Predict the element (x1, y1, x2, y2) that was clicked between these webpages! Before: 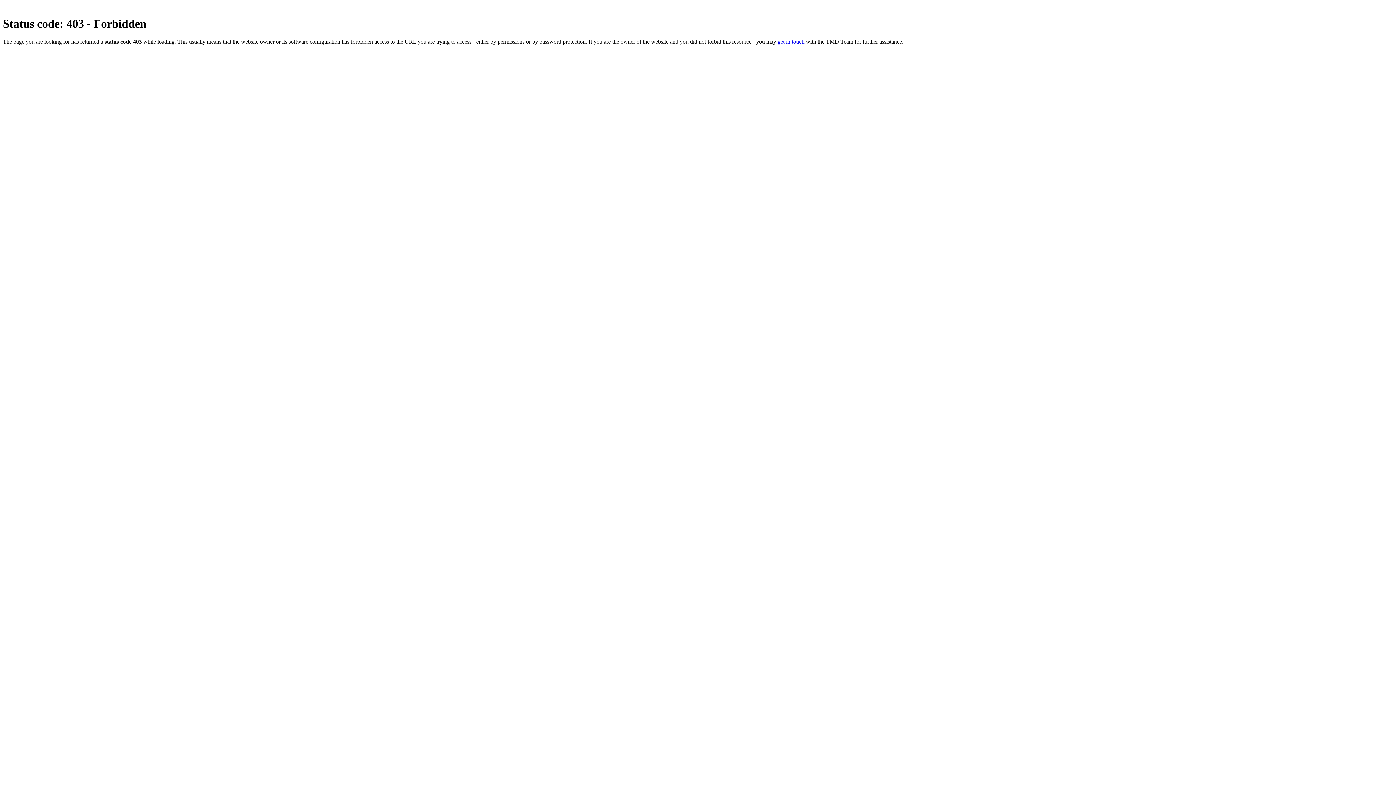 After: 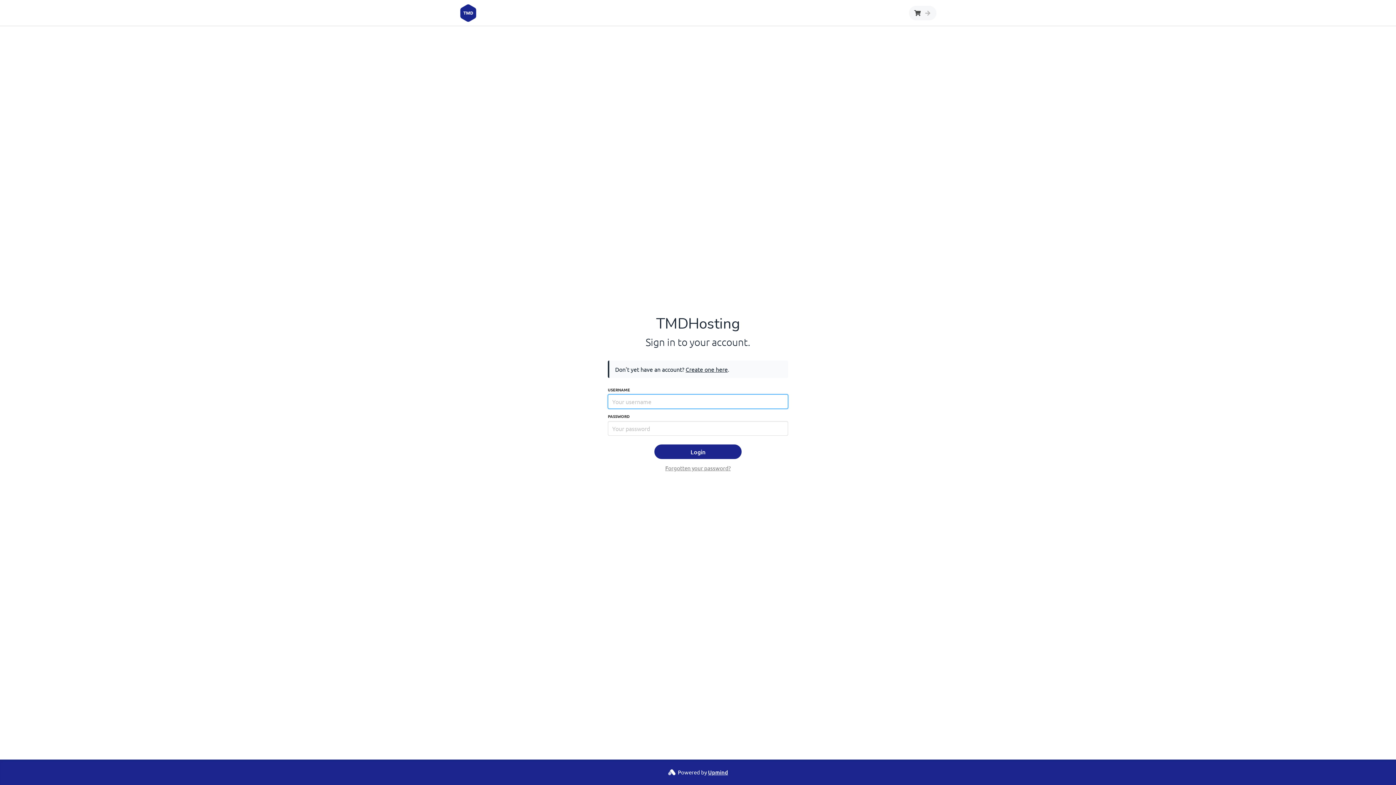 Action: label: get in touch bbox: (777, 38, 804, 44)